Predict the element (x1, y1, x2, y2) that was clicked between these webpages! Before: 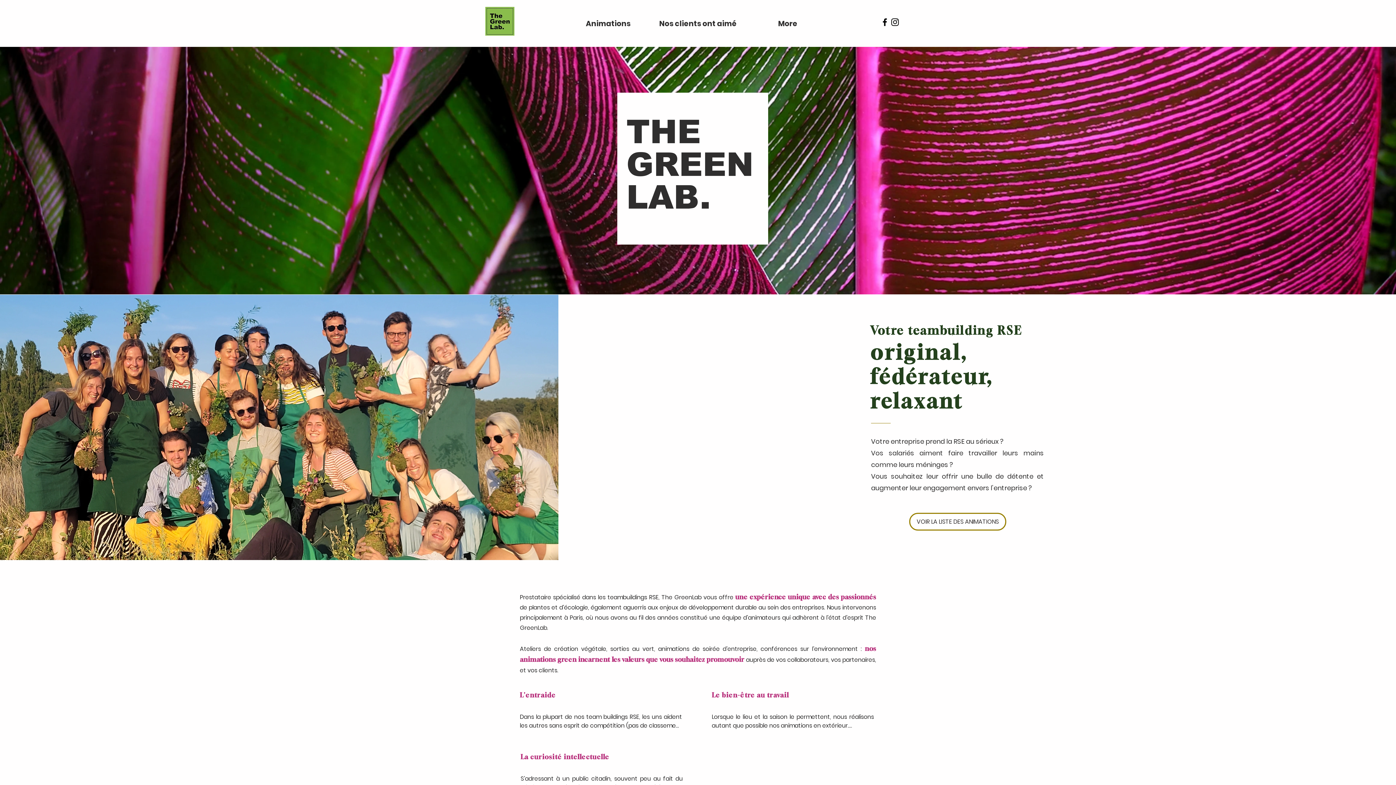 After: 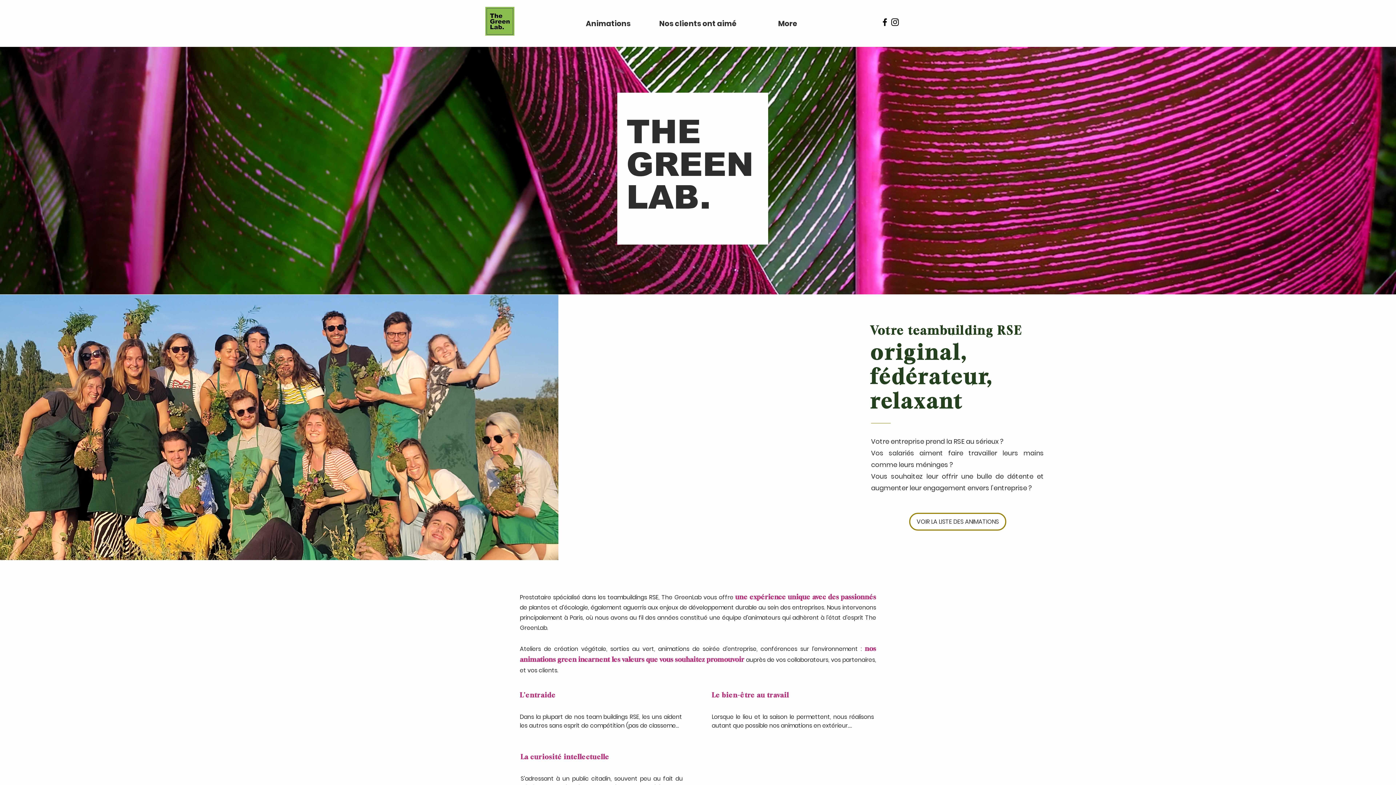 Action: label: Black Facebook Icon bbox: (880, 17, 890, 27)